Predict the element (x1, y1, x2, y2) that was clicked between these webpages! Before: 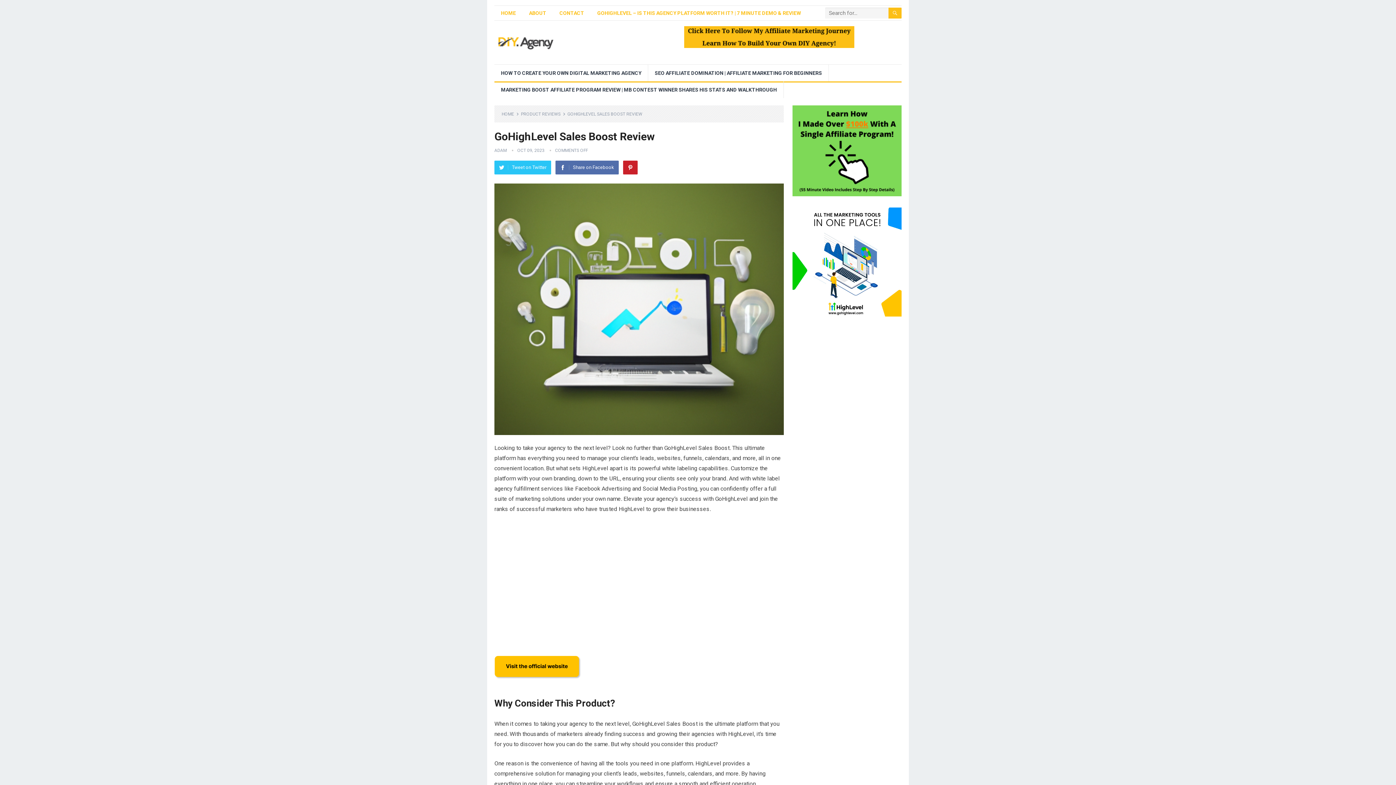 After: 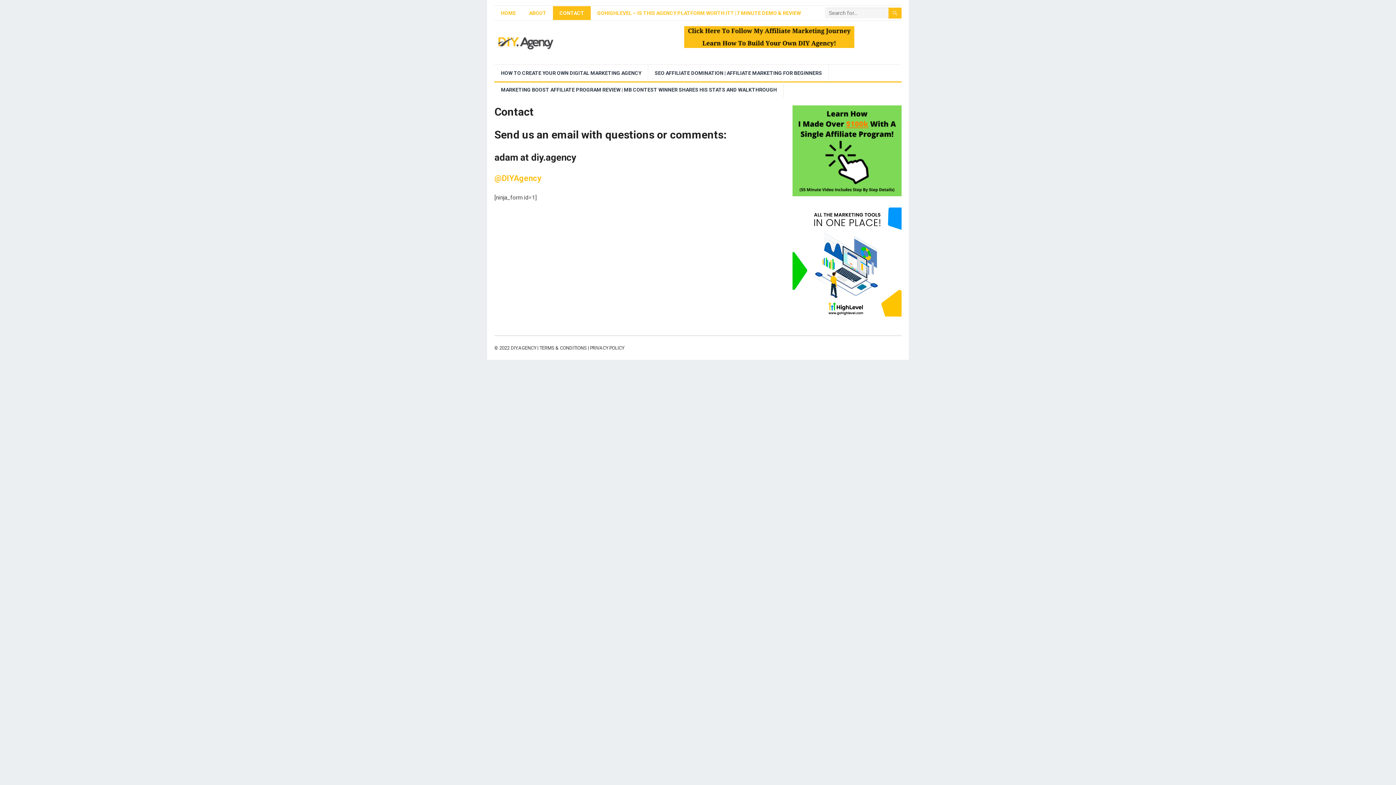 Action: label: CONTACT bbox: (553, 6, 590, 20)